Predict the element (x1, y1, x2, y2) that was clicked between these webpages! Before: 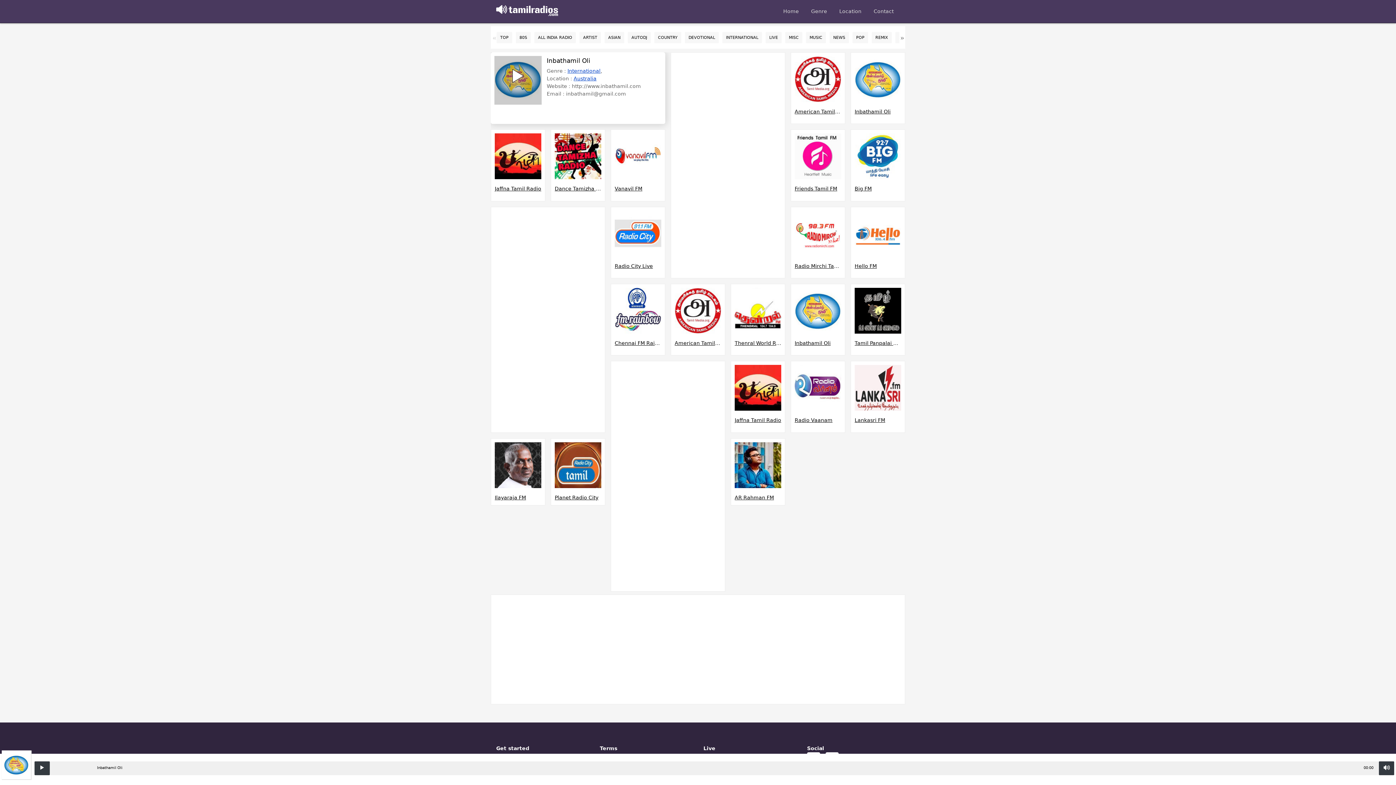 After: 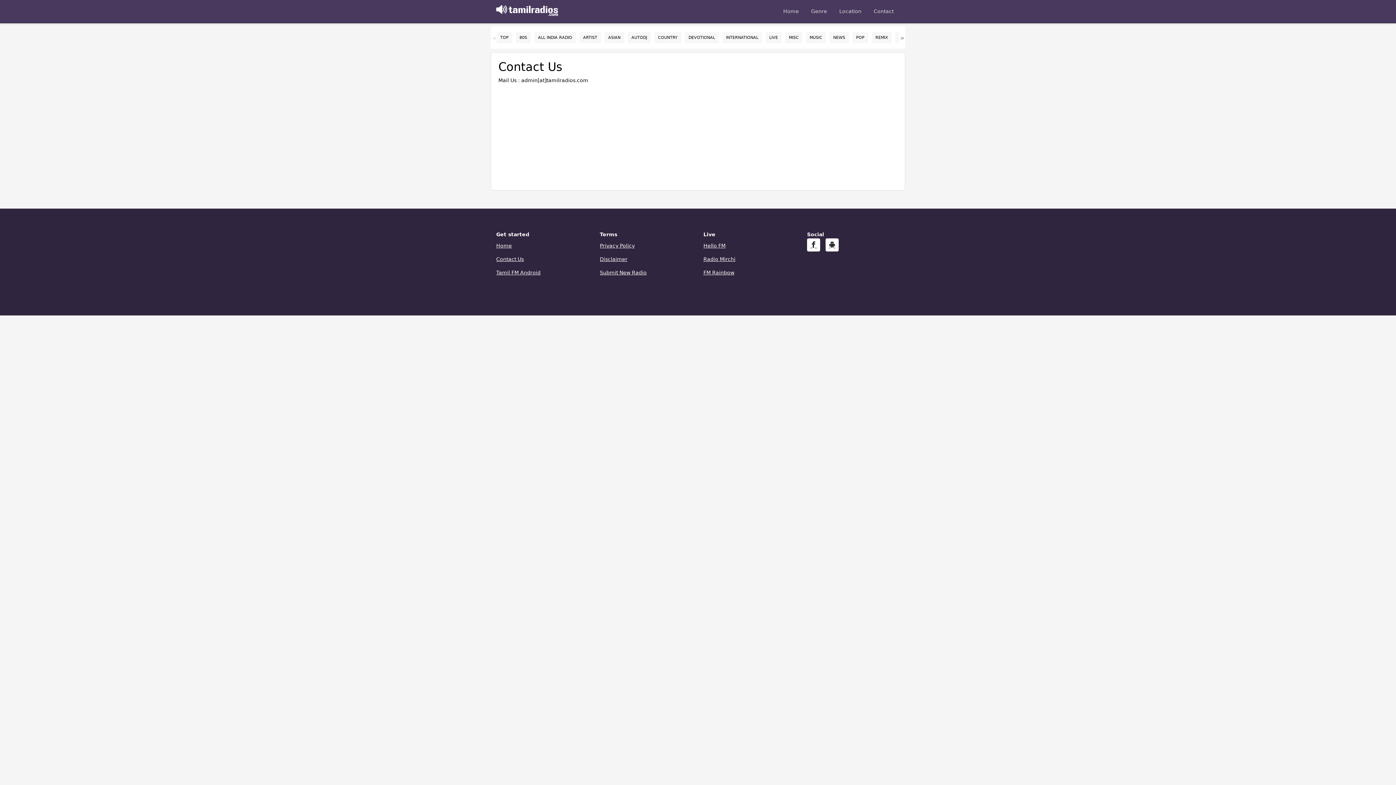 Action: bbox: (869, 5, 897, 17) label: Contact